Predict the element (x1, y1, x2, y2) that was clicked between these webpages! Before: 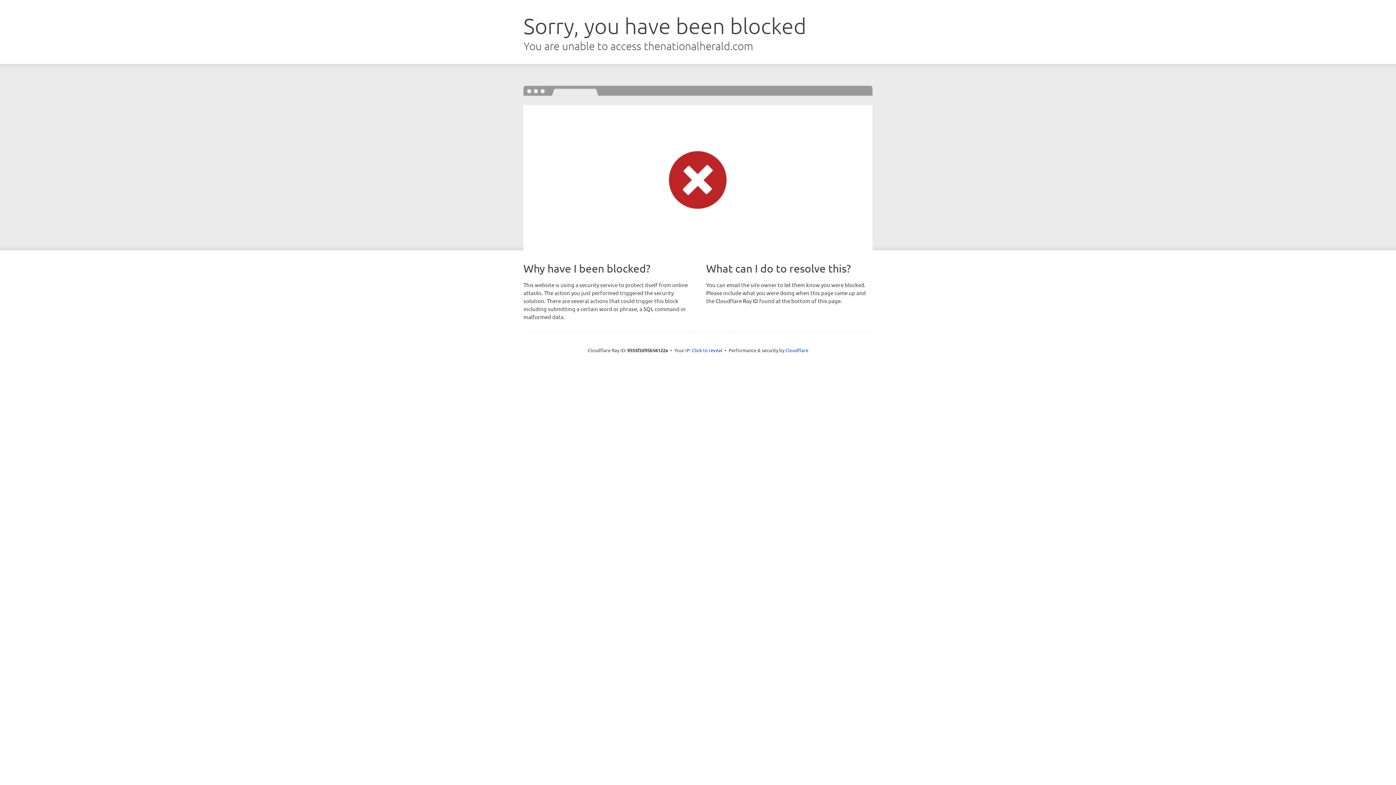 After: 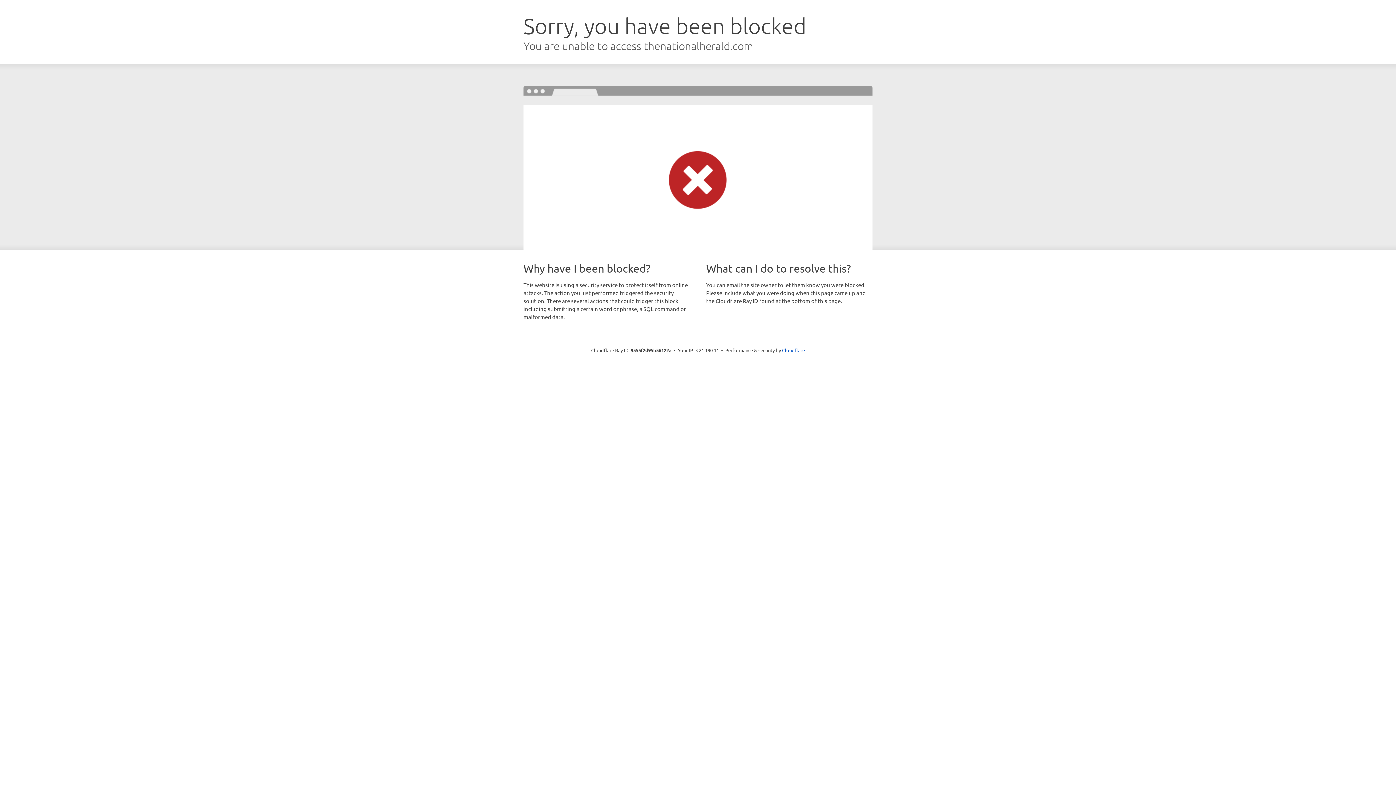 Action: bbox: (692, 346, 722, 353) label: Click to reveal